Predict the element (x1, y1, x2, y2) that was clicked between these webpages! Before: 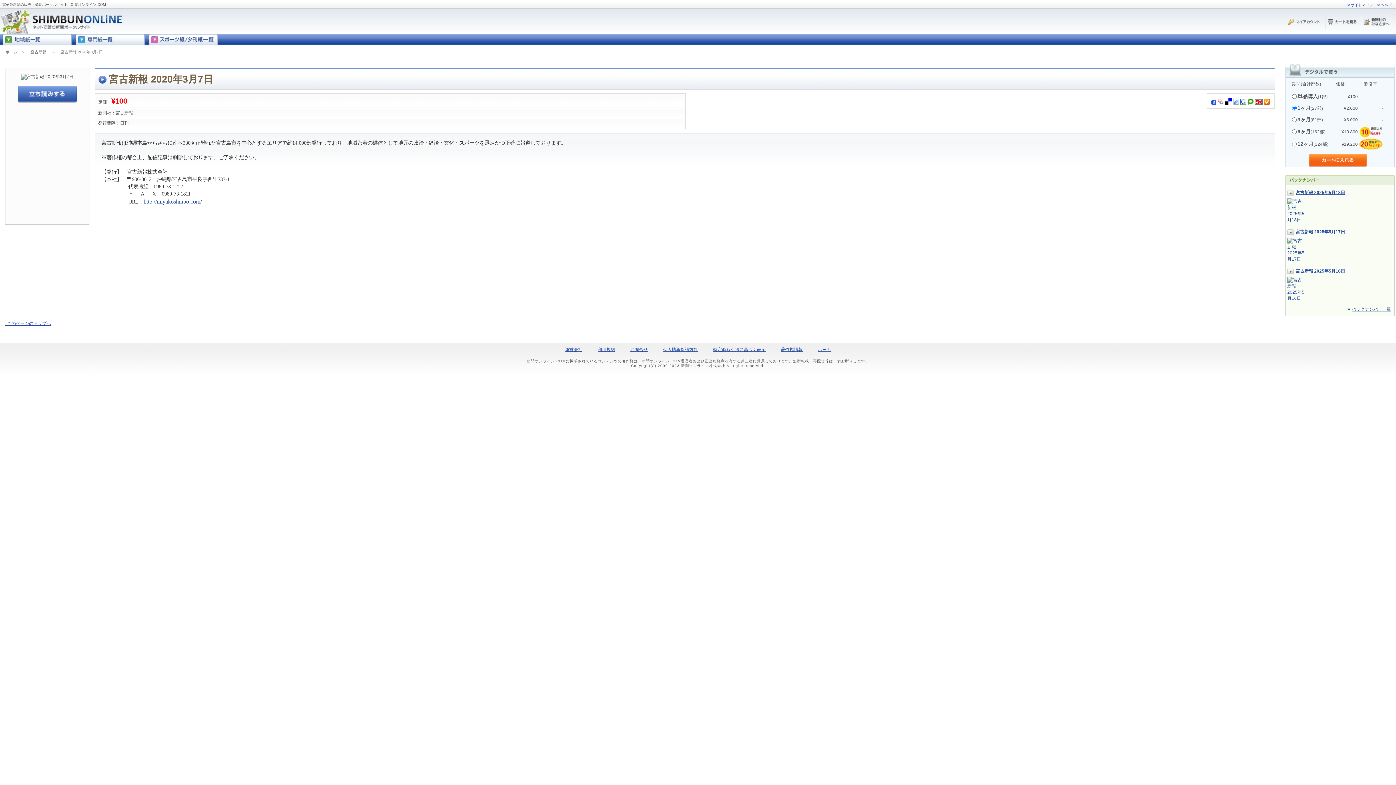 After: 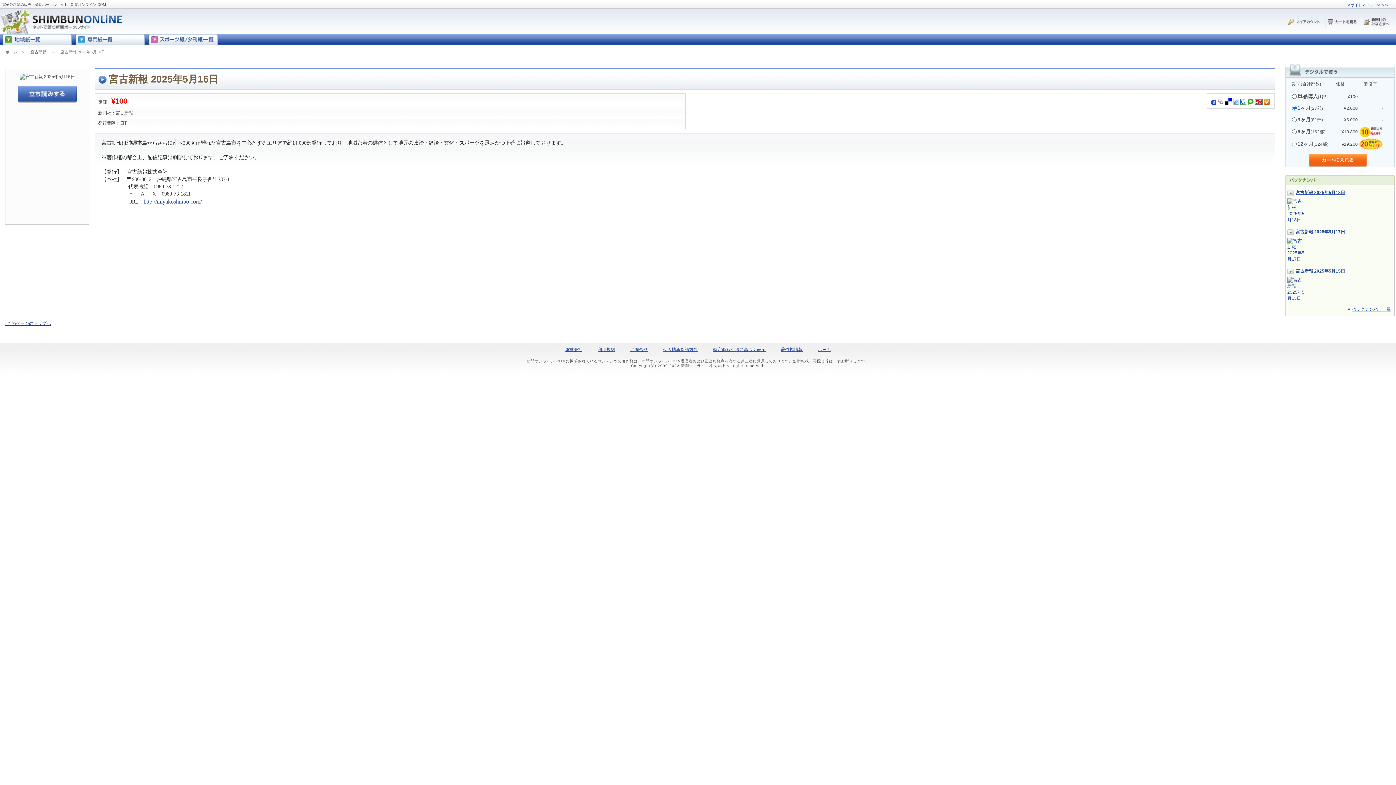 Action: bbox: (1296, 268, 1345, 273) label: 宮古新報 2025年5月16日